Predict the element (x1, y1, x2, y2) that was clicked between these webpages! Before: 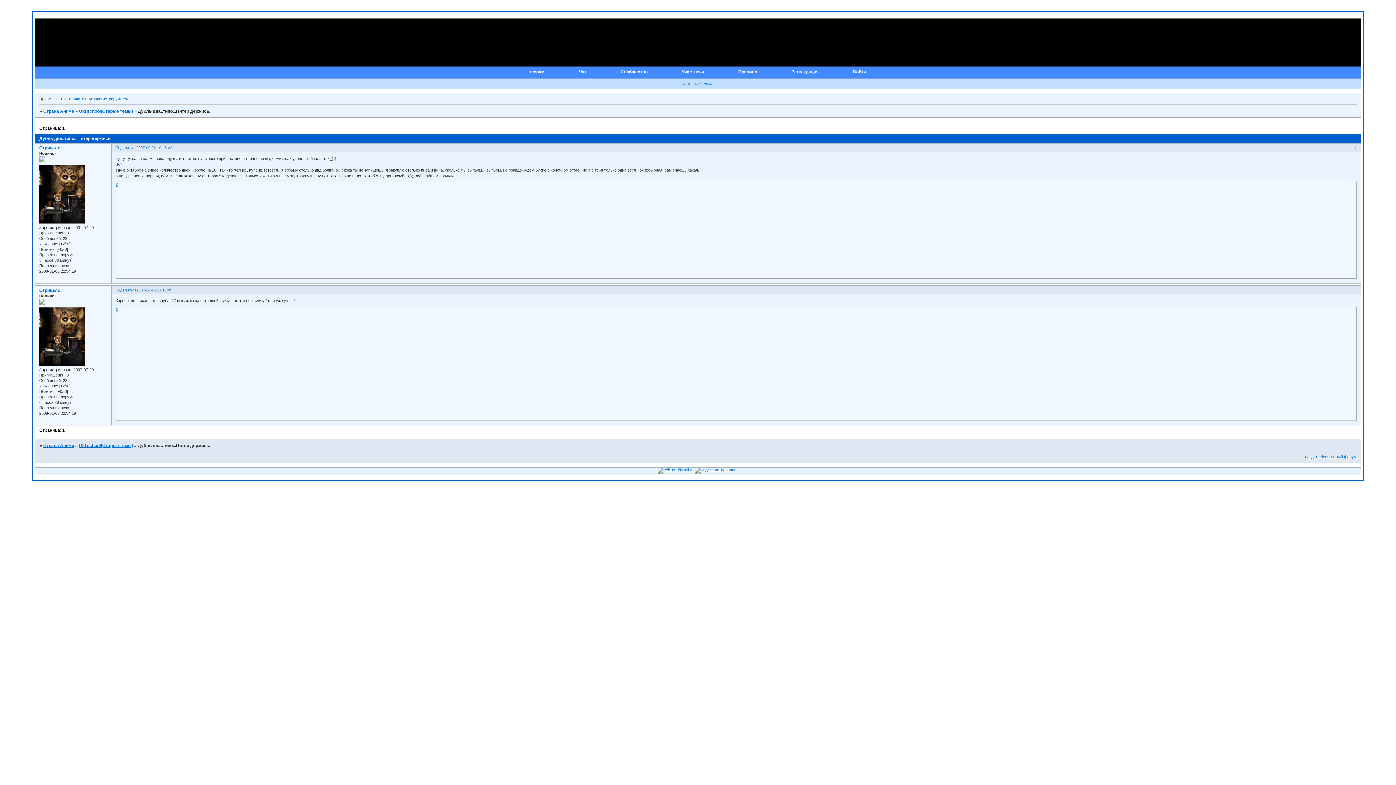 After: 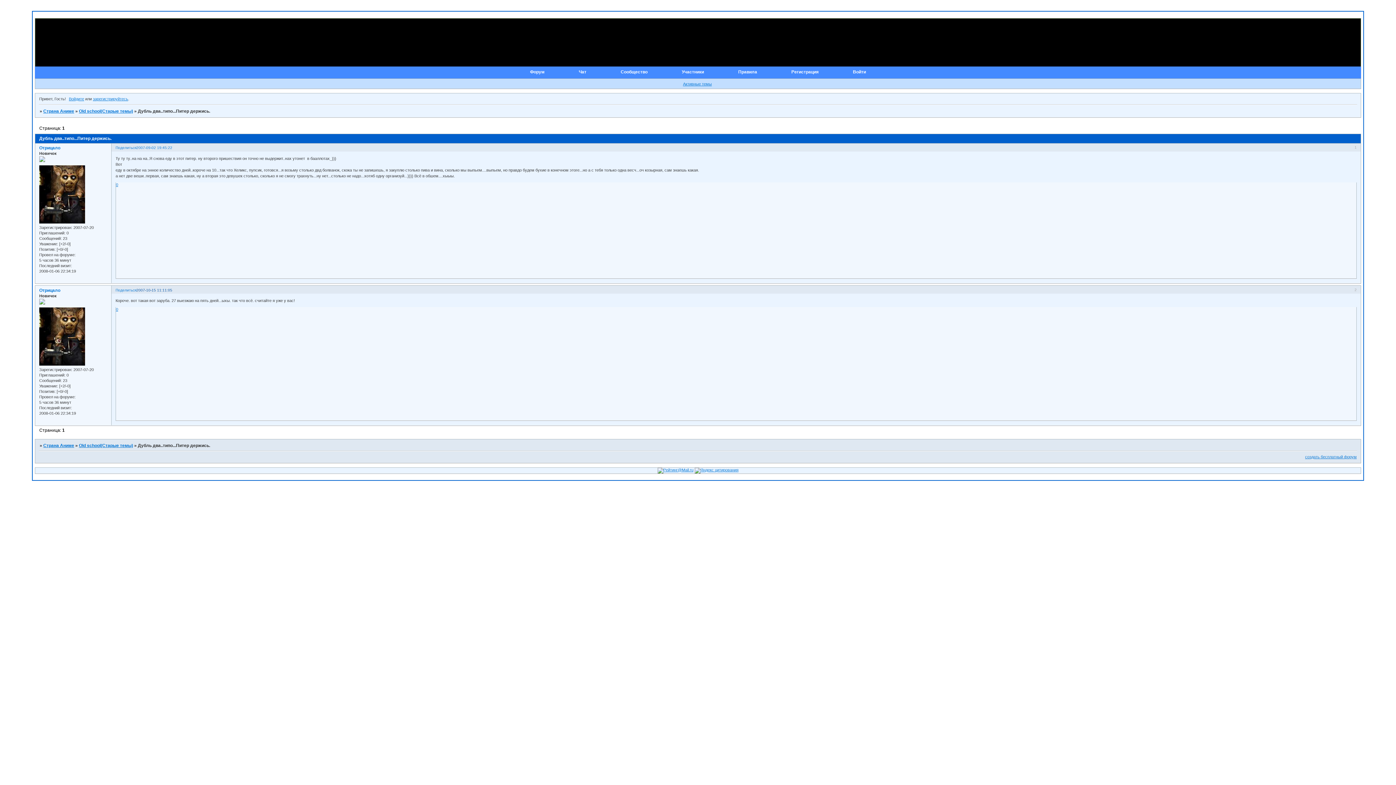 Action: label: 2007-10-15 11:11:05 bbox: (136, 288, 172, 292)